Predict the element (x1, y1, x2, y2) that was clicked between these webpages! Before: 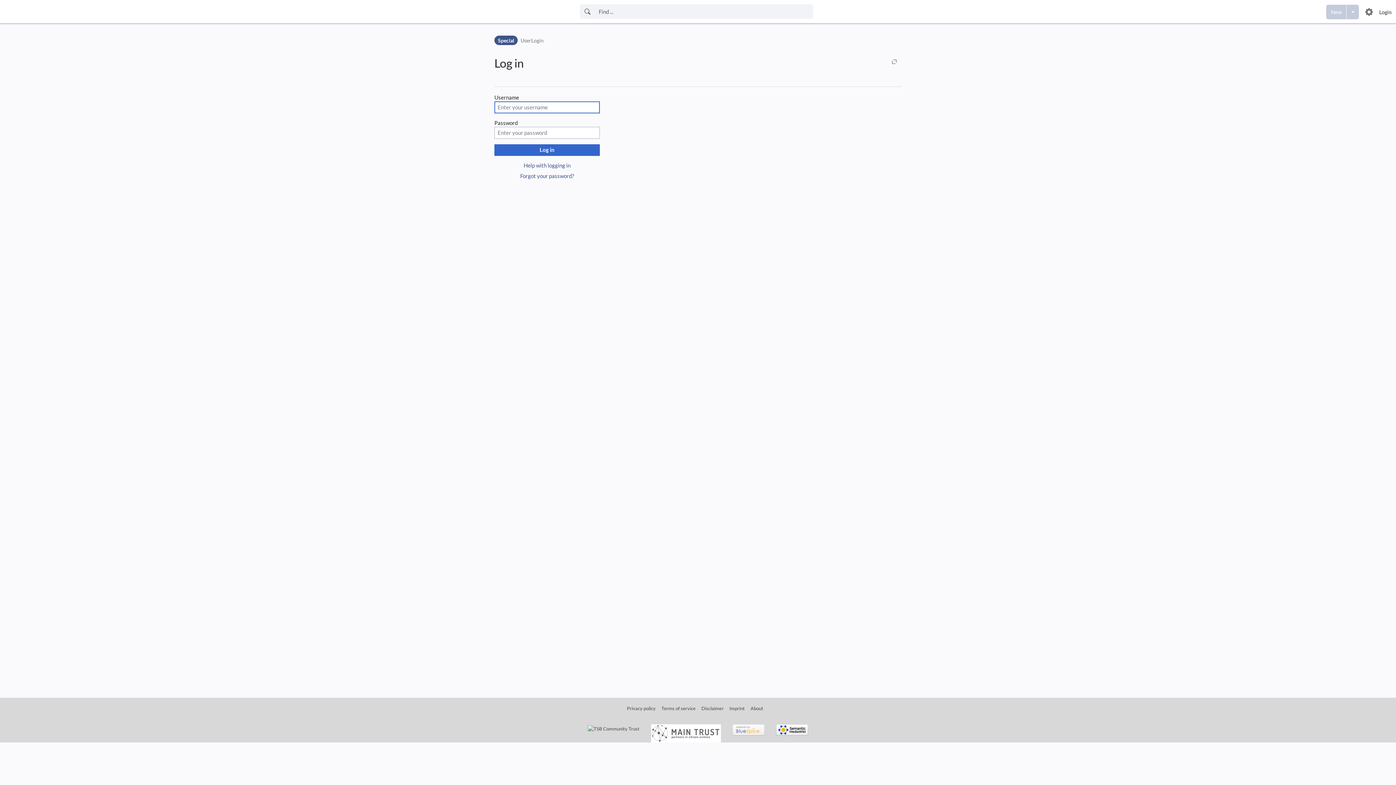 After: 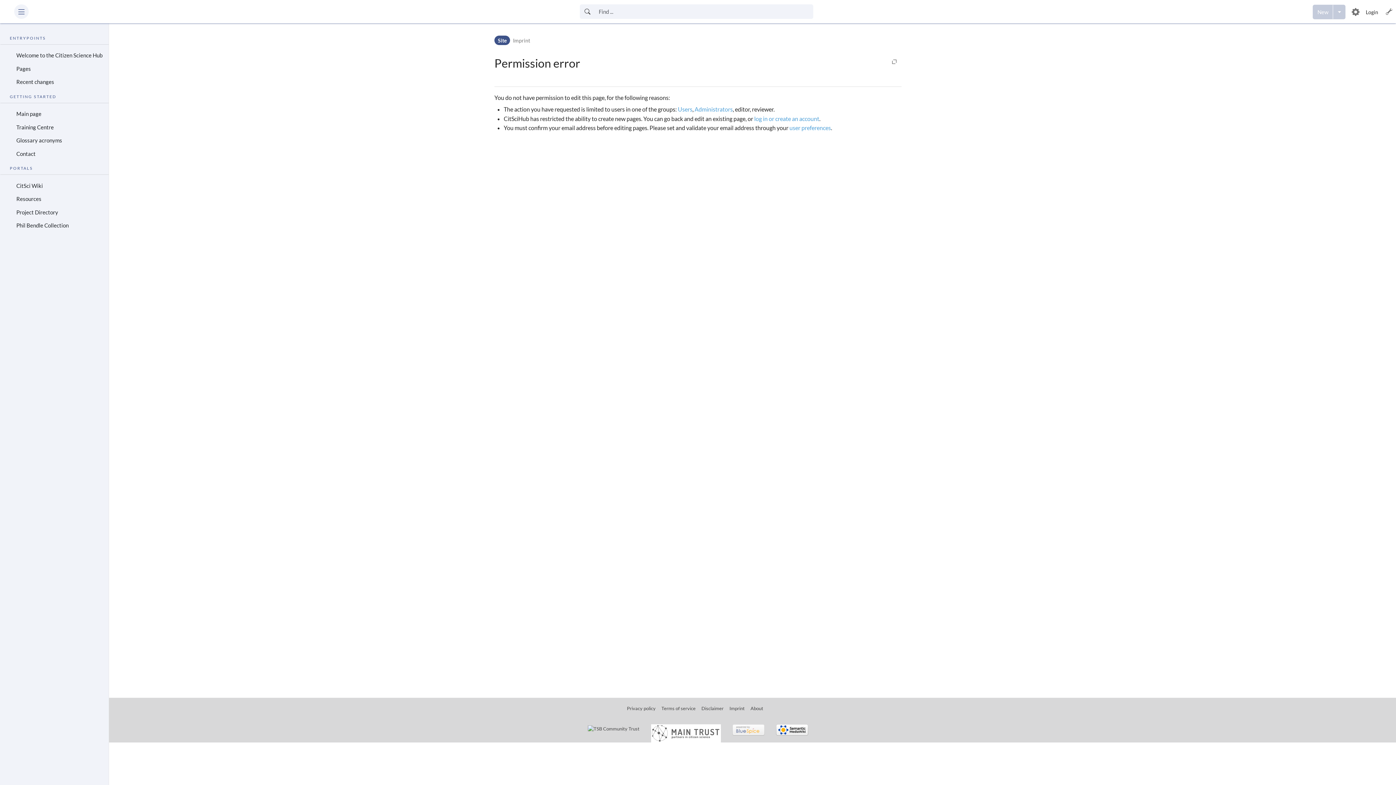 Action: label: Imprint bbox: (729, 705, 744, 711)